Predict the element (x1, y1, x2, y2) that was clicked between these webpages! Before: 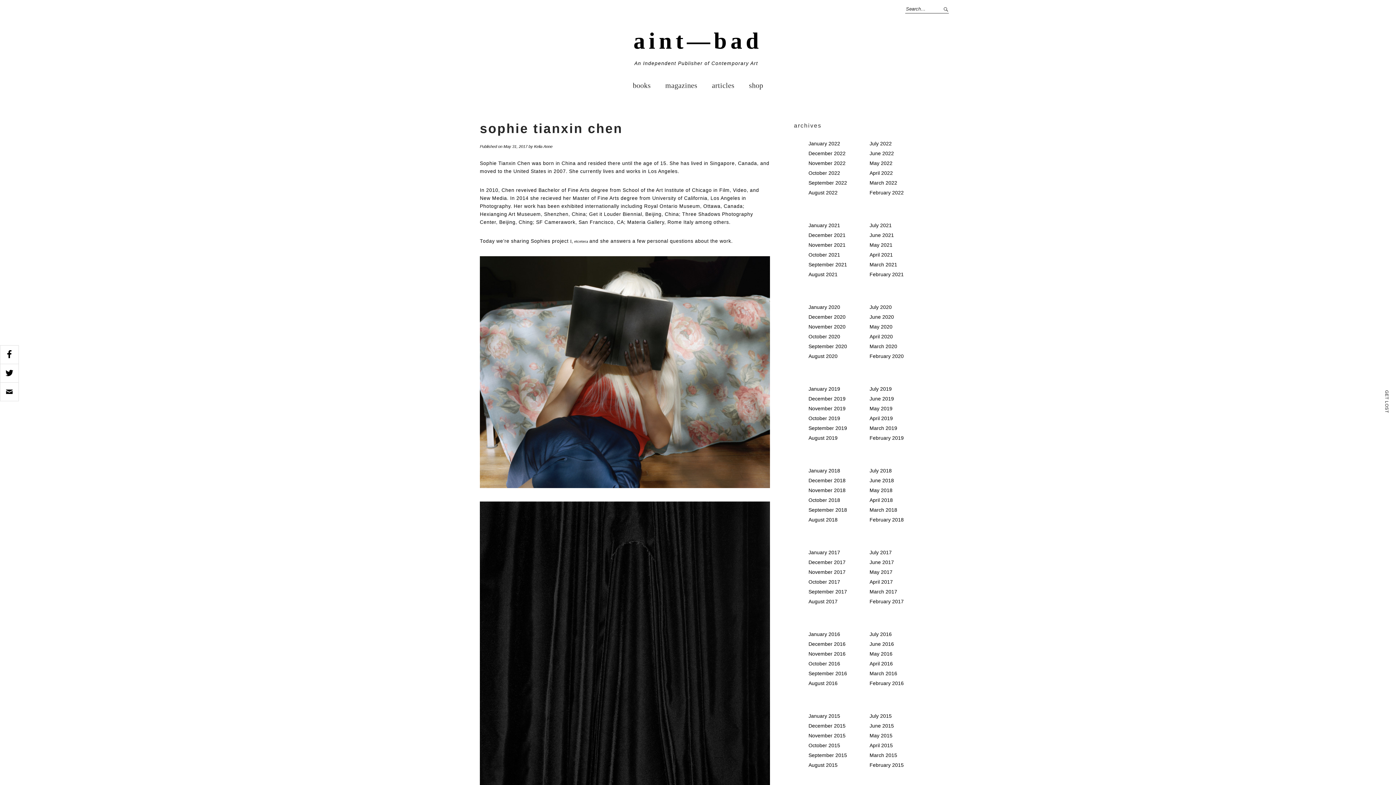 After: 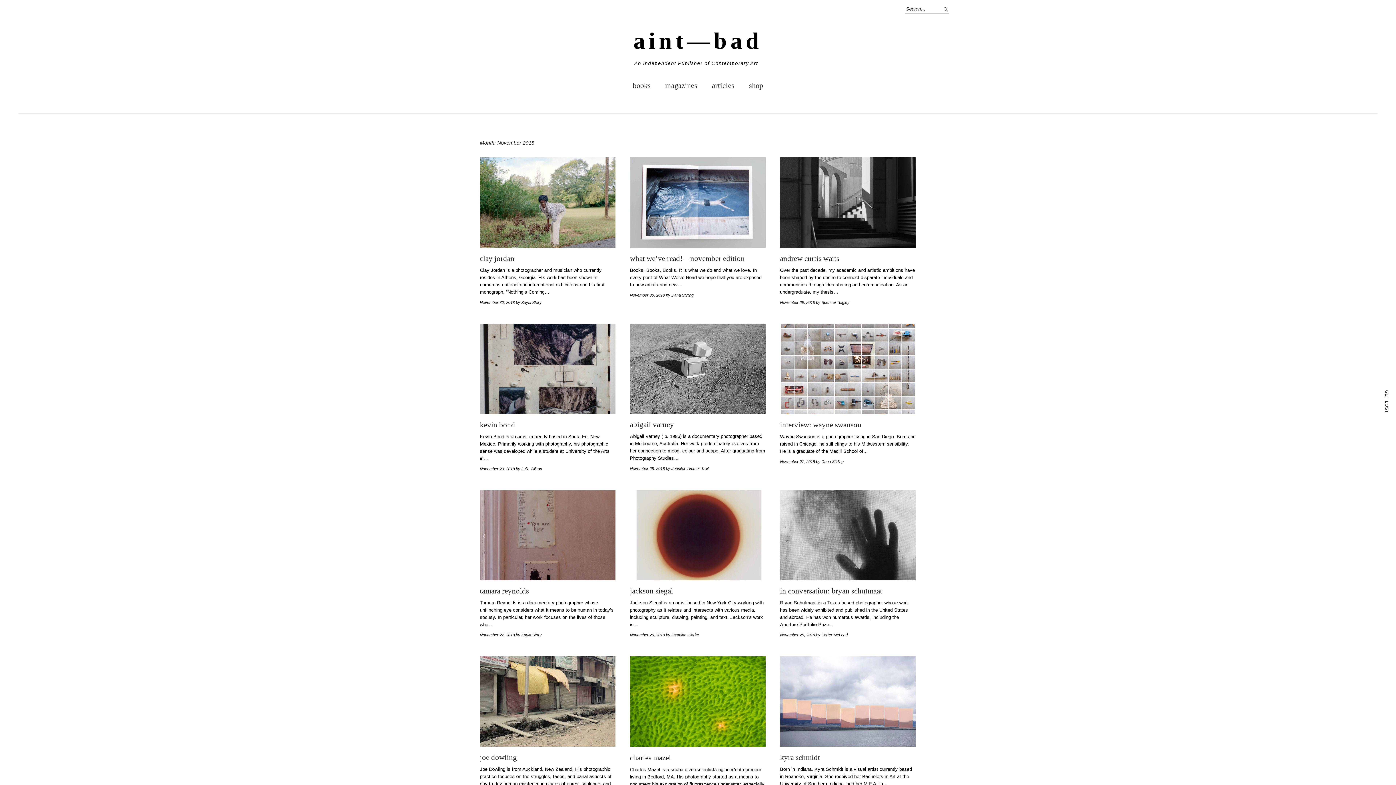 Action: label: November 2018 bbox: (808, 487, 845, 493)